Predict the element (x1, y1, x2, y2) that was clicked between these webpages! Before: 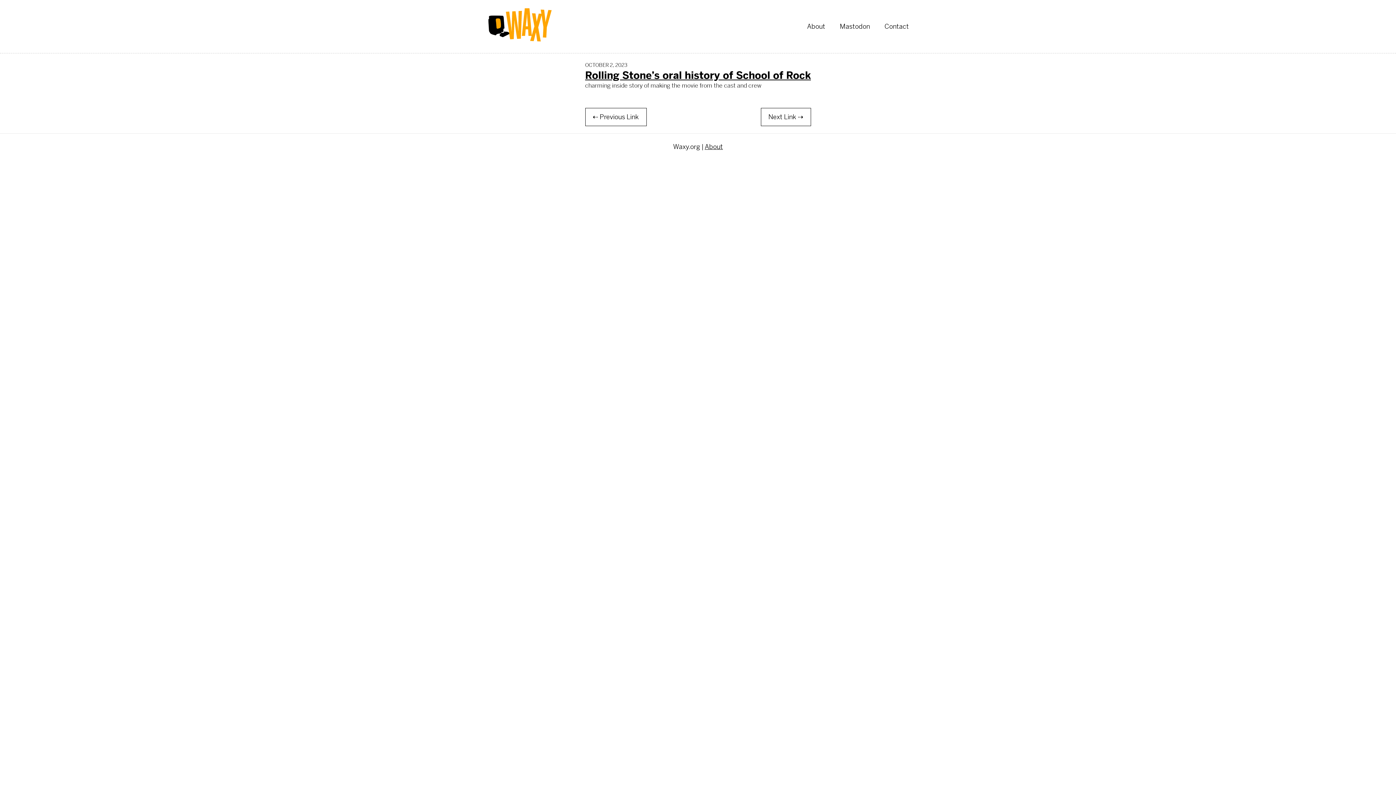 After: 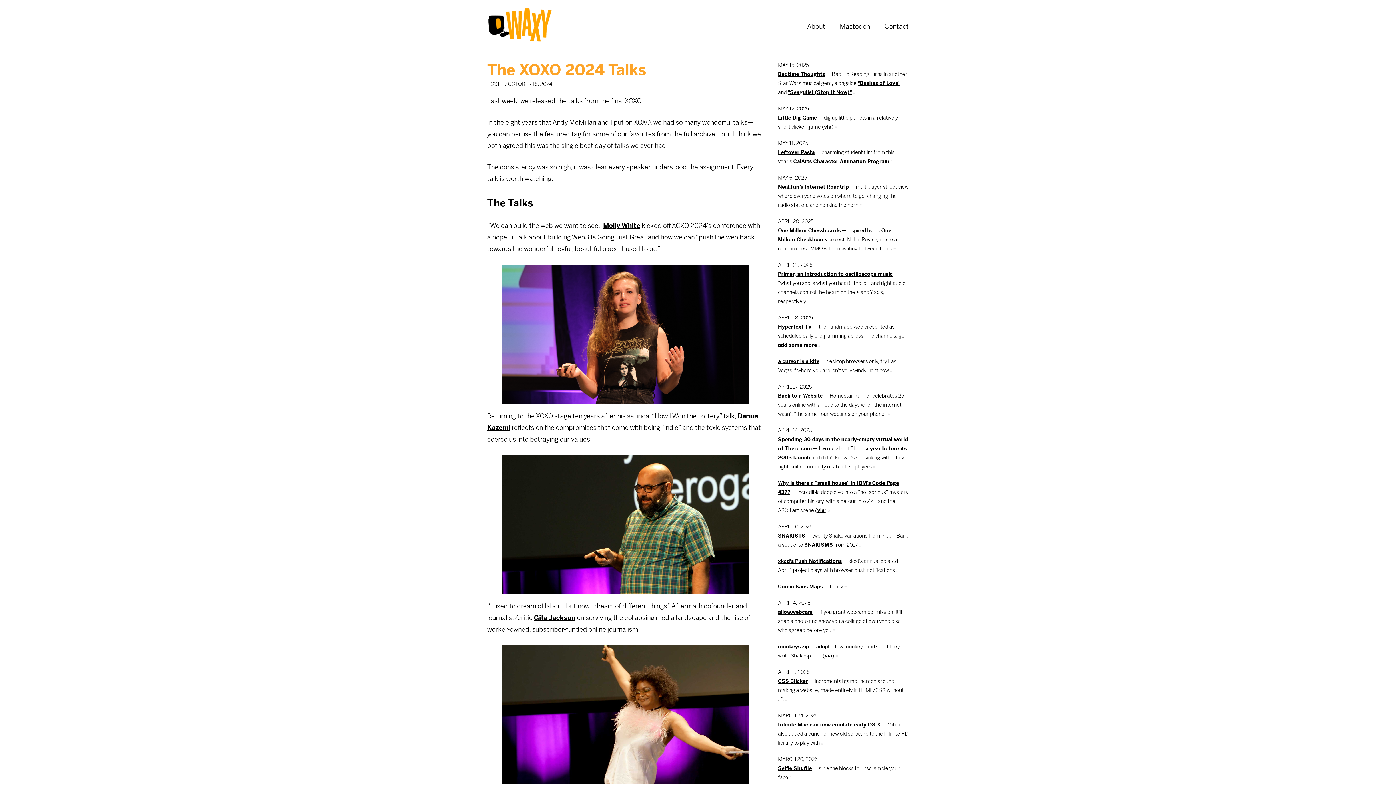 Action: bbox: (480, 42, 560, 51)